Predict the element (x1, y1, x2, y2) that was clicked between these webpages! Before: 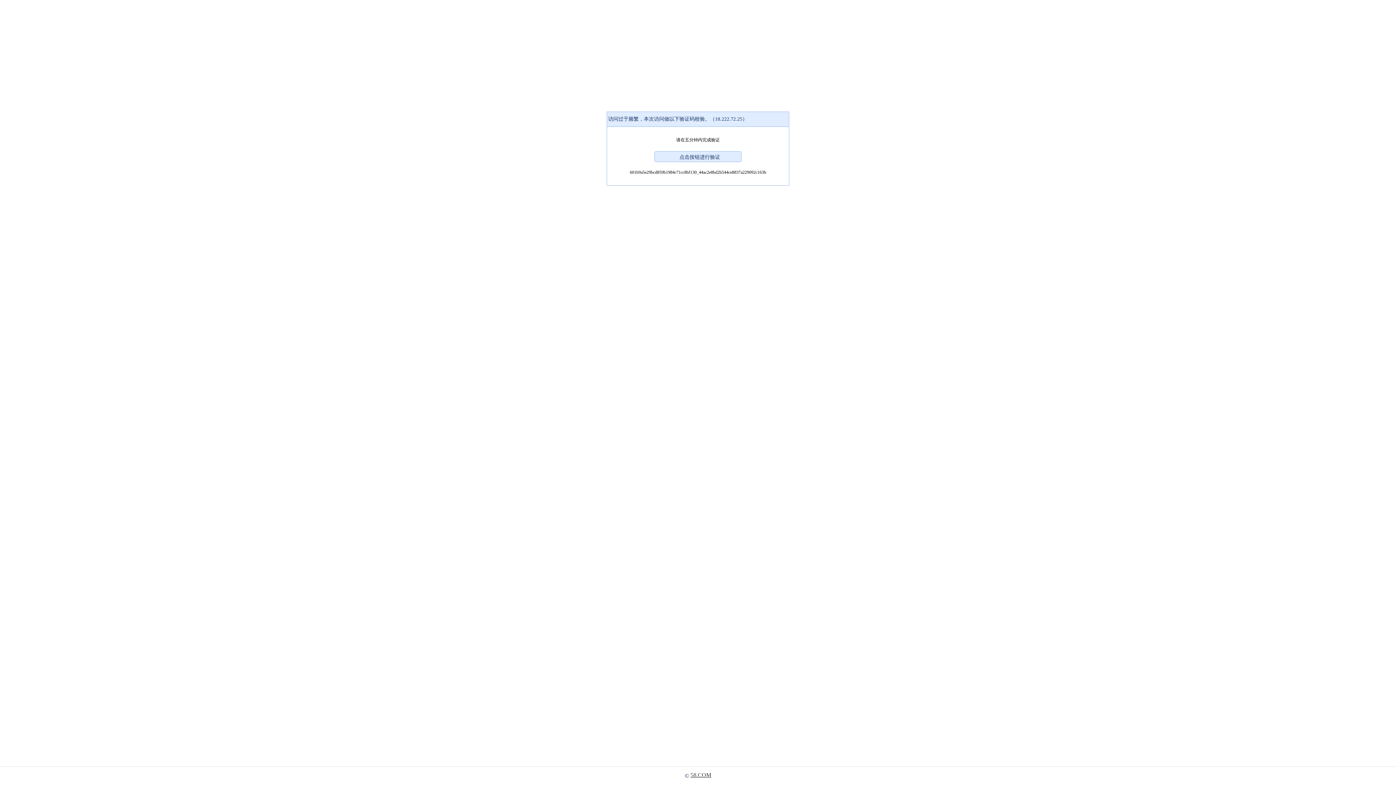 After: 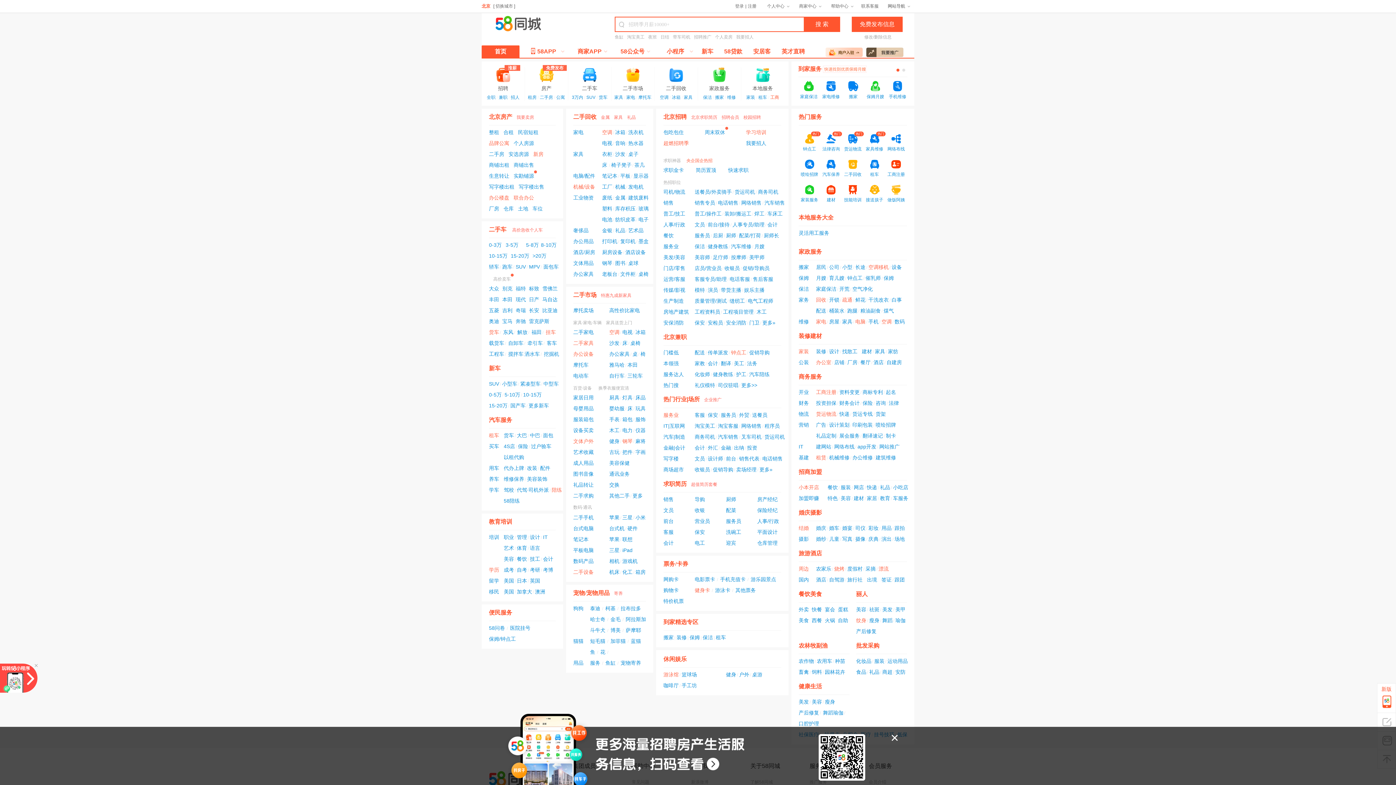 Action: bbox: (690, 772, 711, 778) label: 58.COM